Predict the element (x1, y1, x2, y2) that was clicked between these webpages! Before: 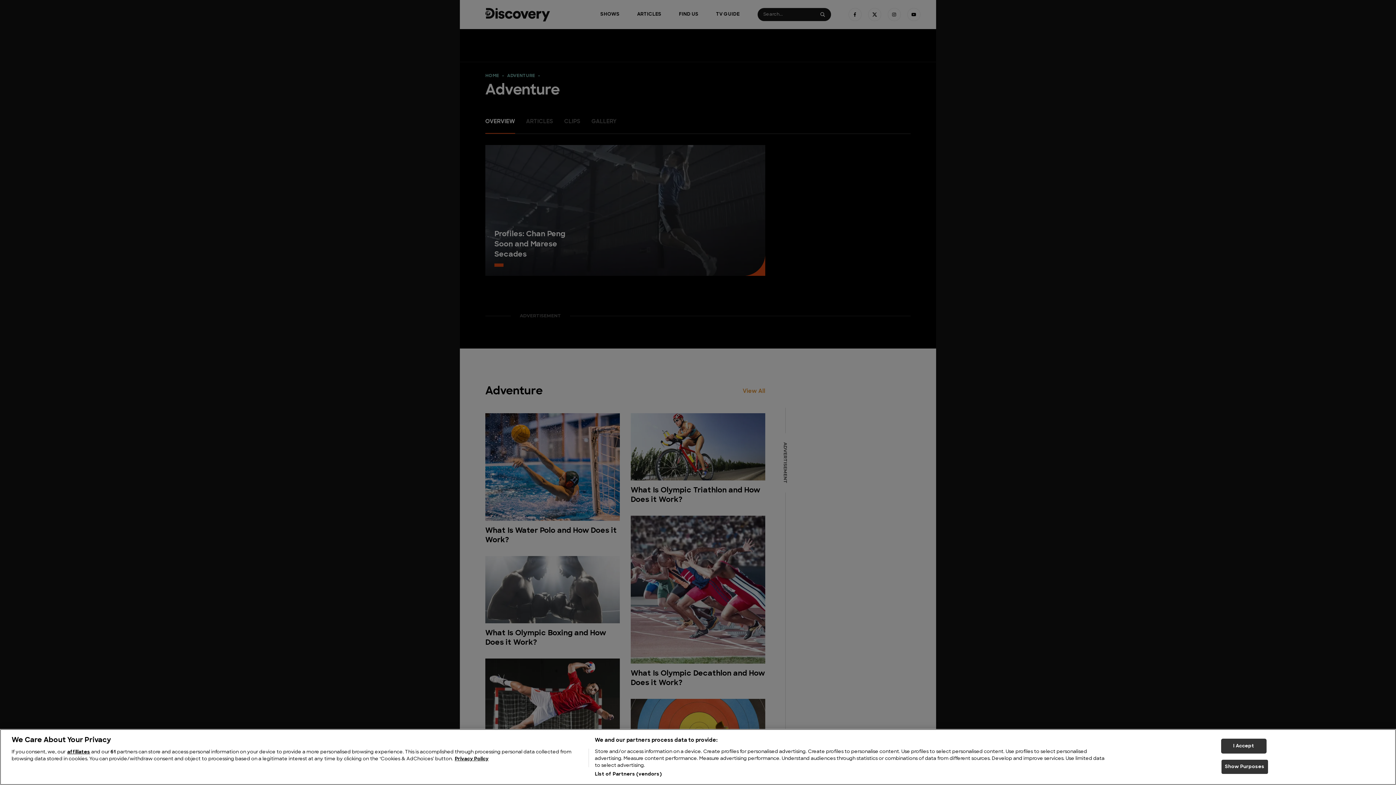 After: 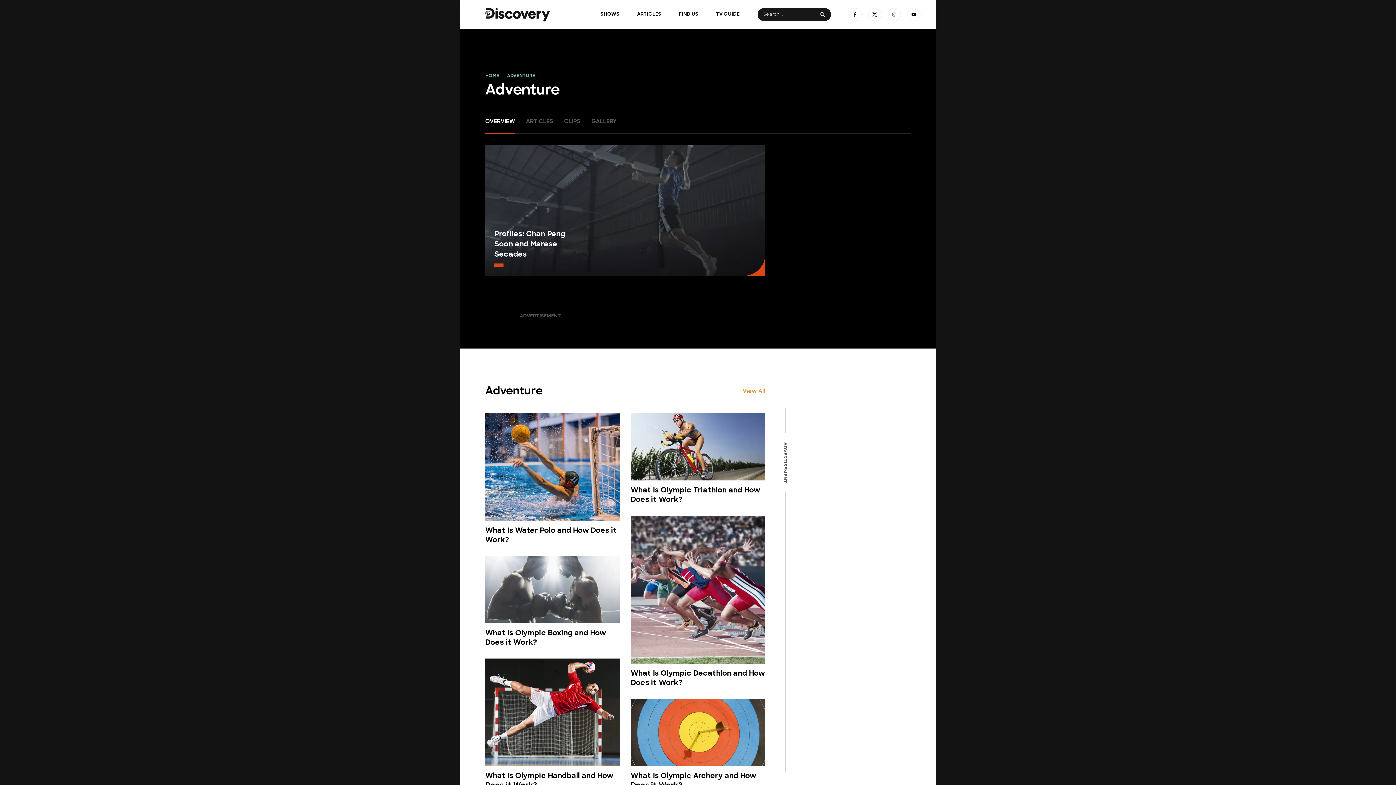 Action: label: I Accept bbox: (1221, 739, 1266, 754)